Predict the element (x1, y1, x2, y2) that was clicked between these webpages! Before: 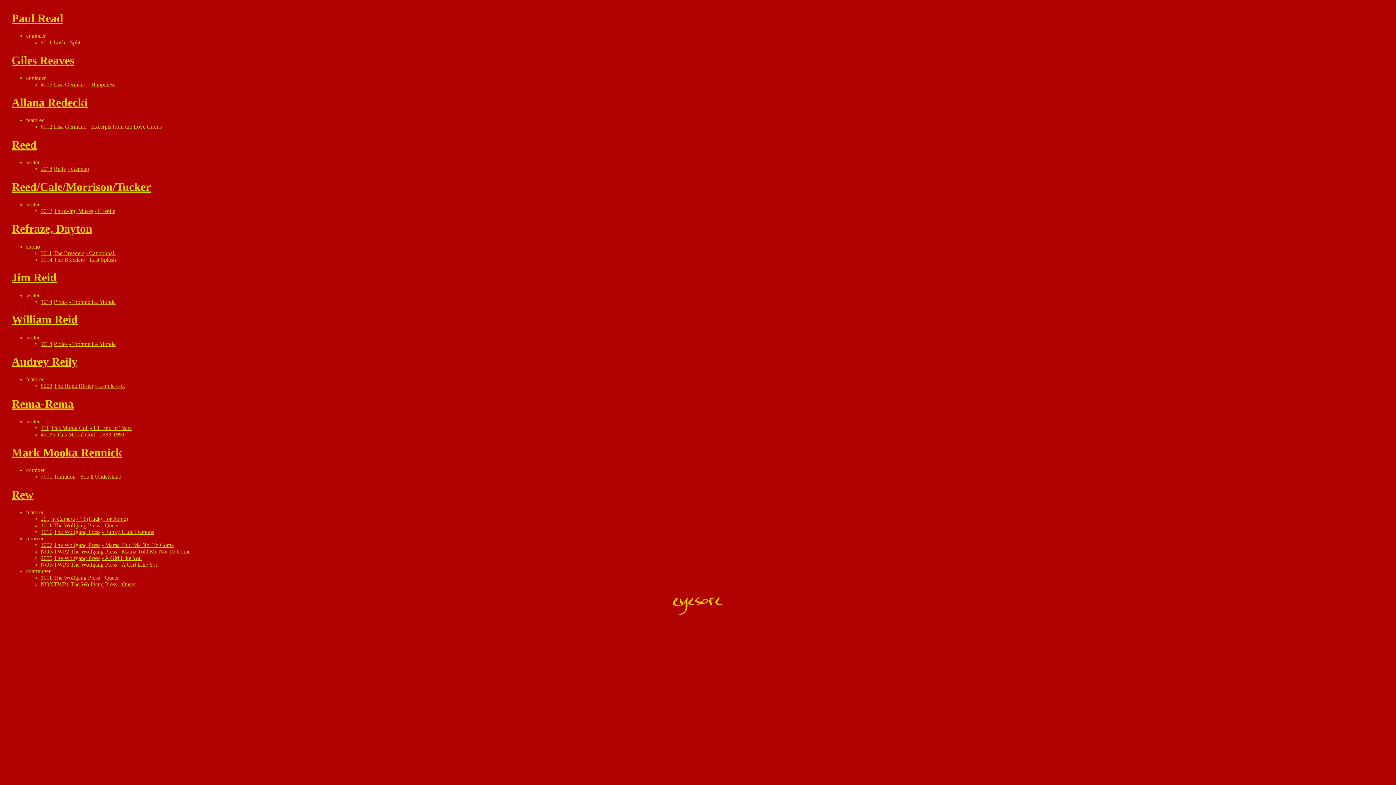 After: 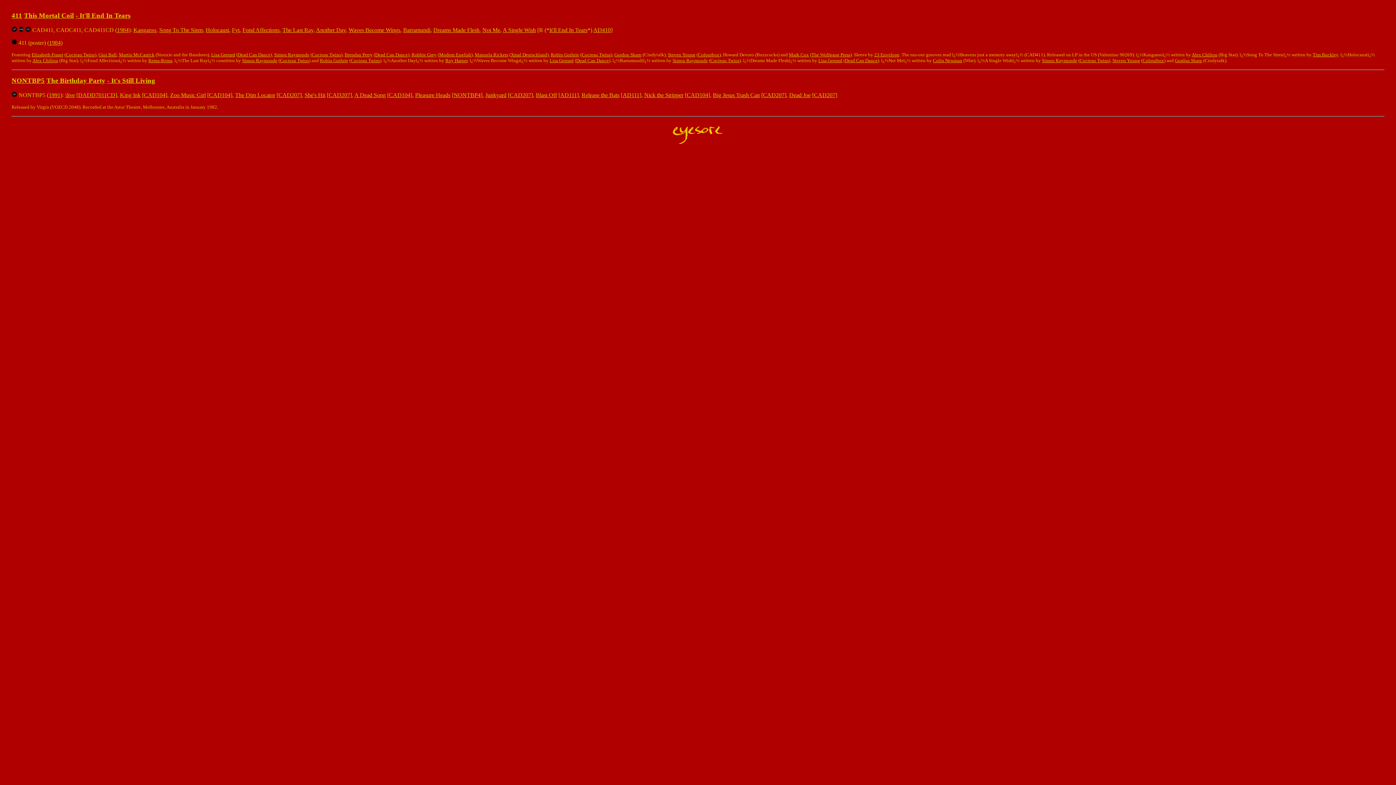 Action: bbox: (93, 425, 131, 431) label: It'll End In Tears